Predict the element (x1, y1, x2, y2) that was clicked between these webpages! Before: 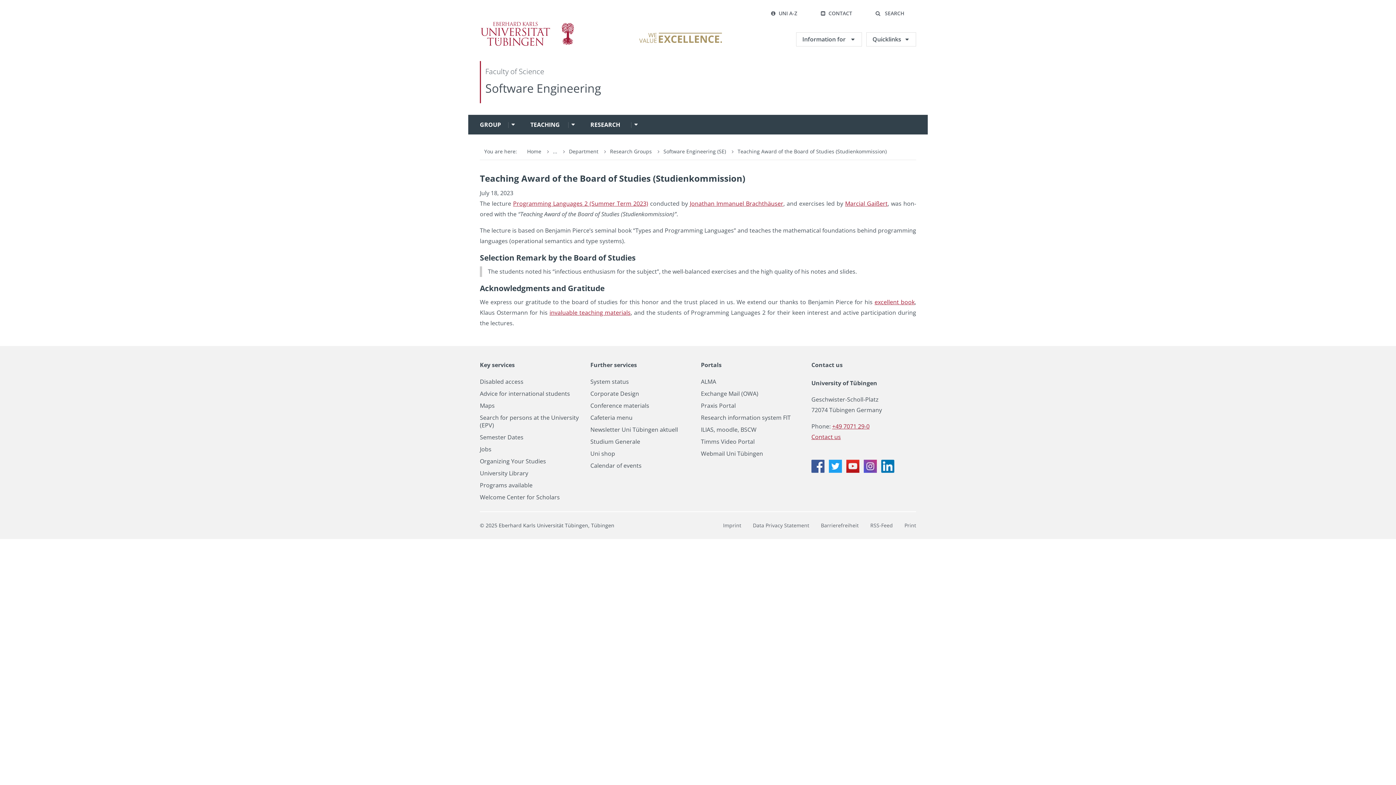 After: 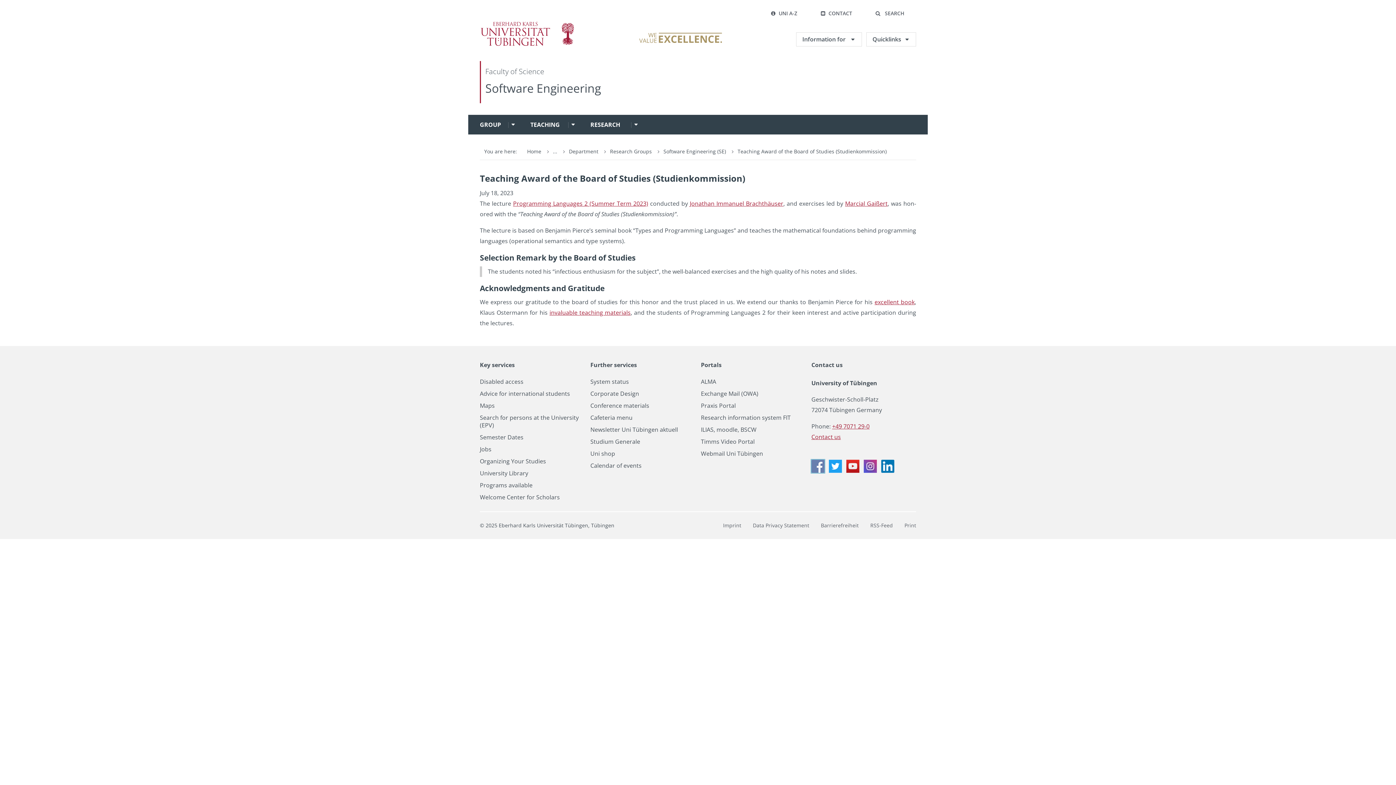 Action: bbox: (811, 466, 824, 474) label: Facebook